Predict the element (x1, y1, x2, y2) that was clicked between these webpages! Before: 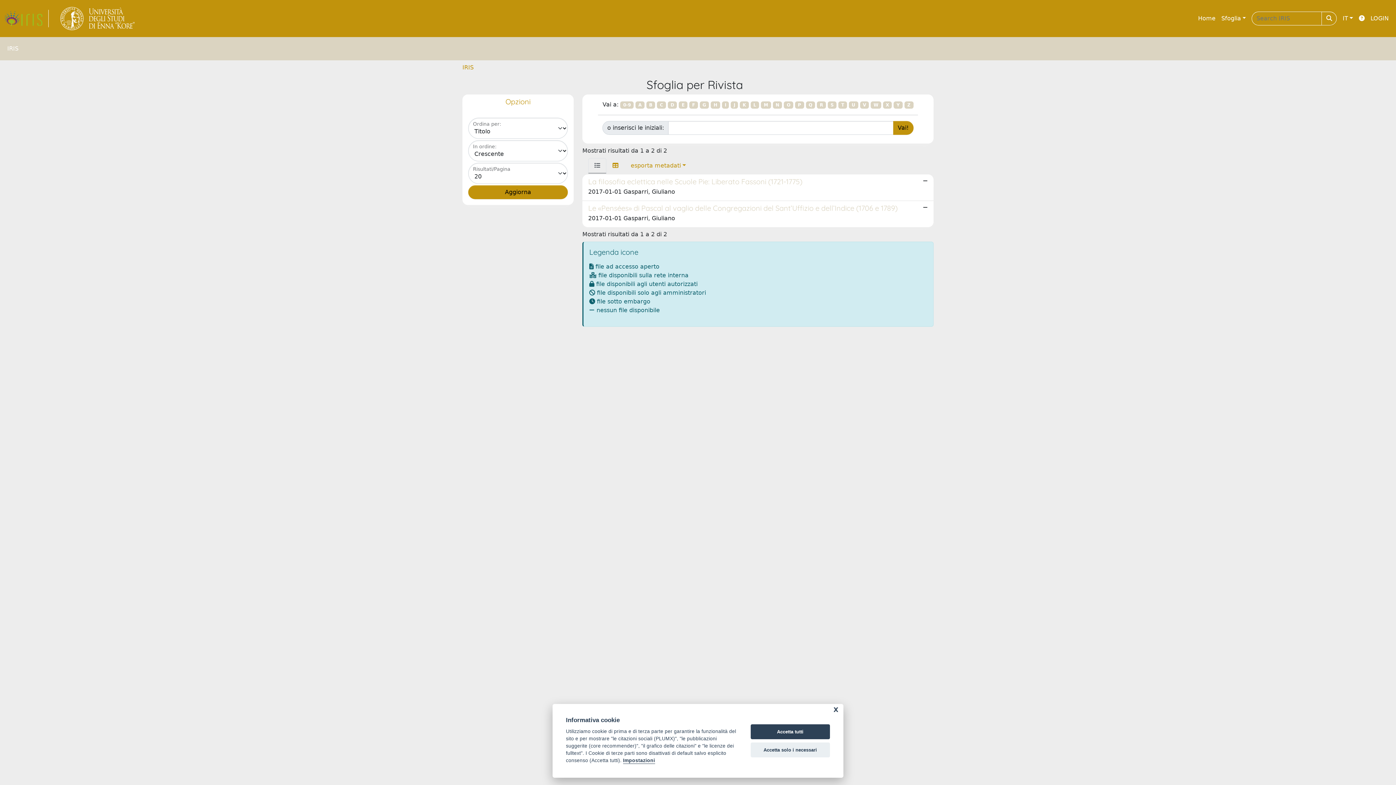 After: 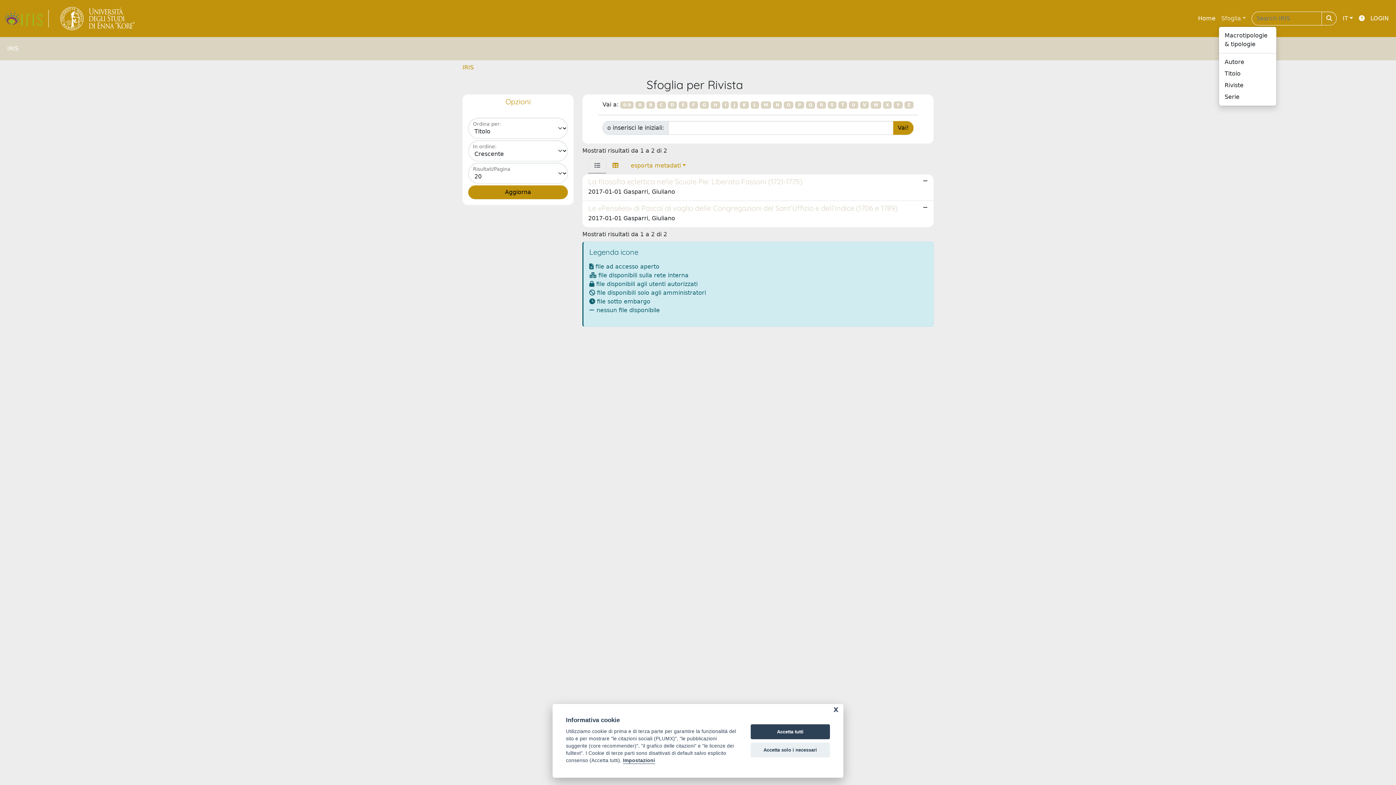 Action: bbox: (1218, 11, 1249, 25) label: Sfoglia